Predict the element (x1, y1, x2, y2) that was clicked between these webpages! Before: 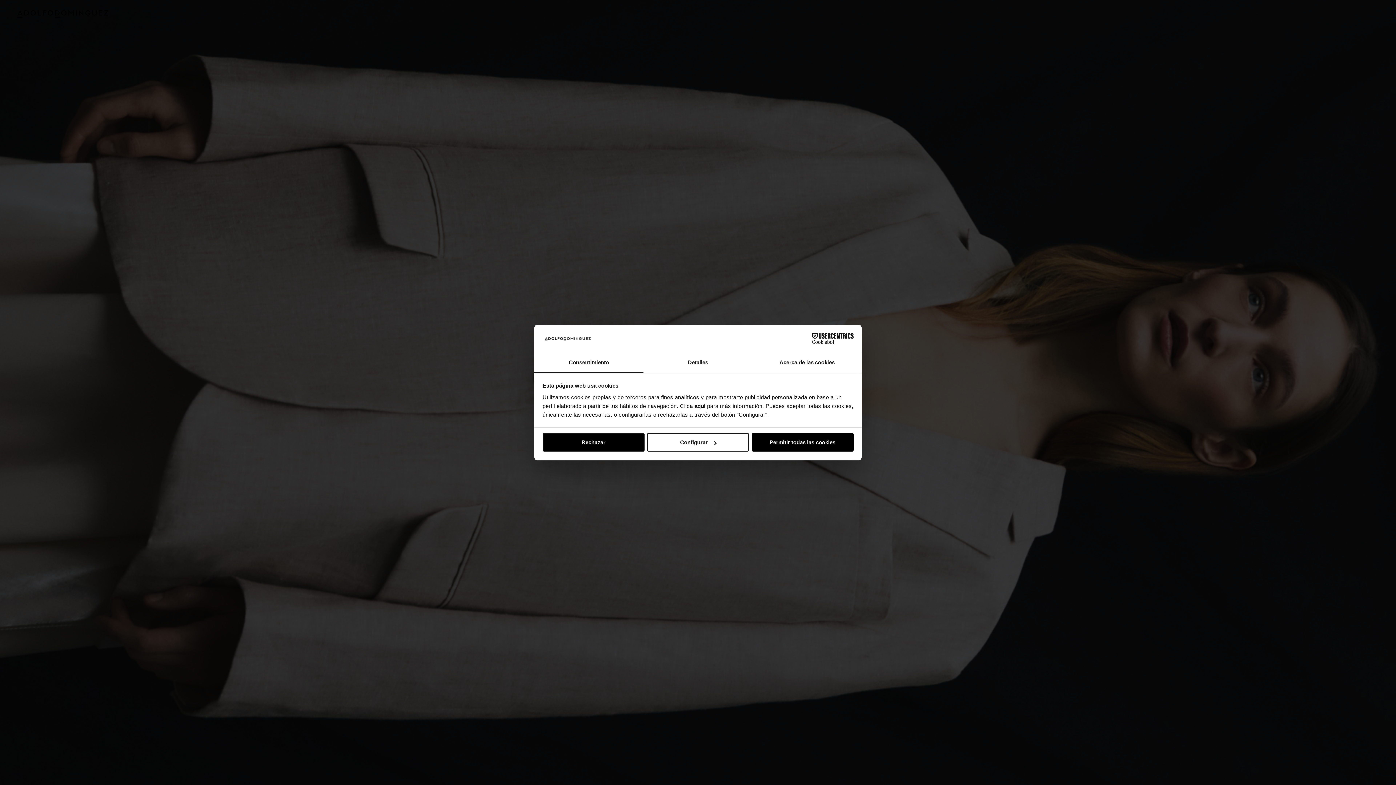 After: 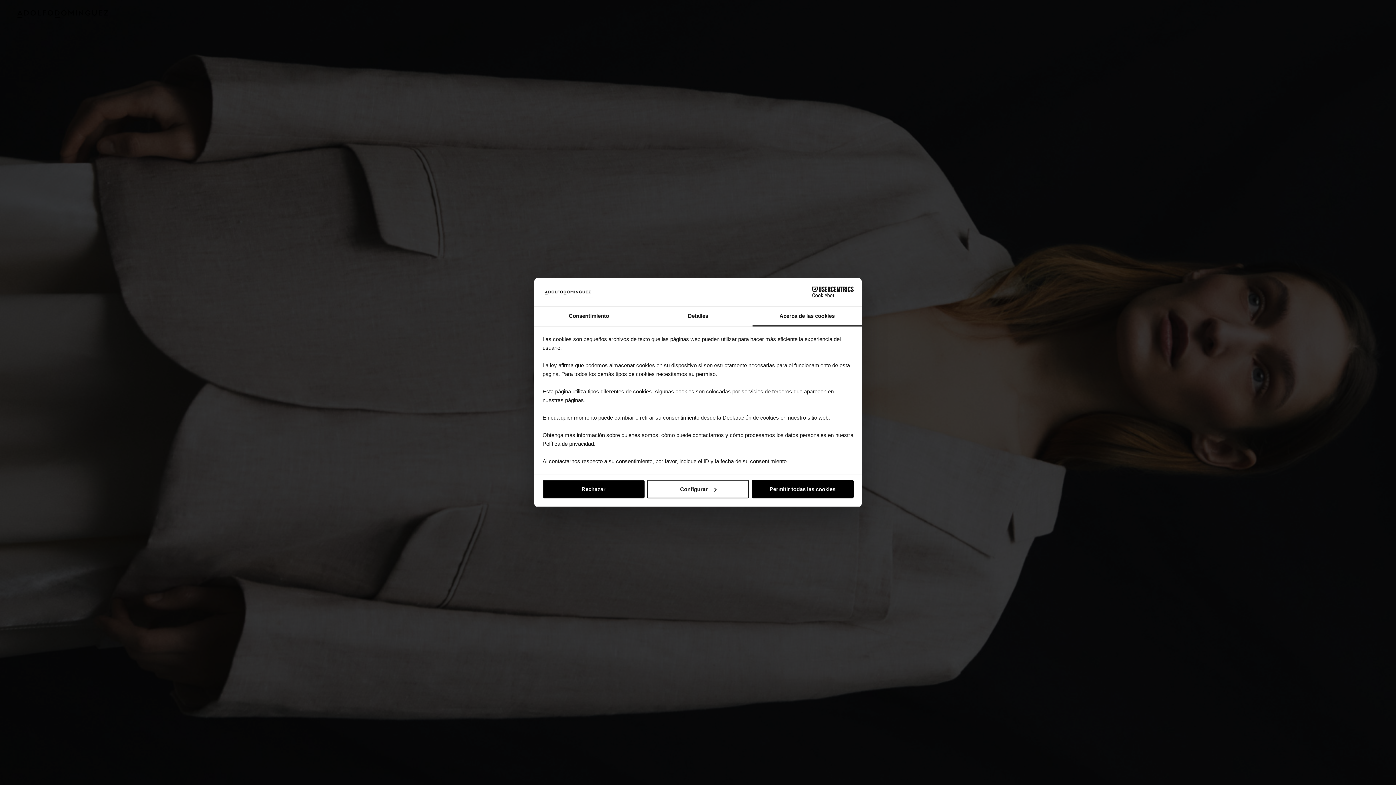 Action: label: Acerca de las cookies bbox: (752, 353, 861, 373)